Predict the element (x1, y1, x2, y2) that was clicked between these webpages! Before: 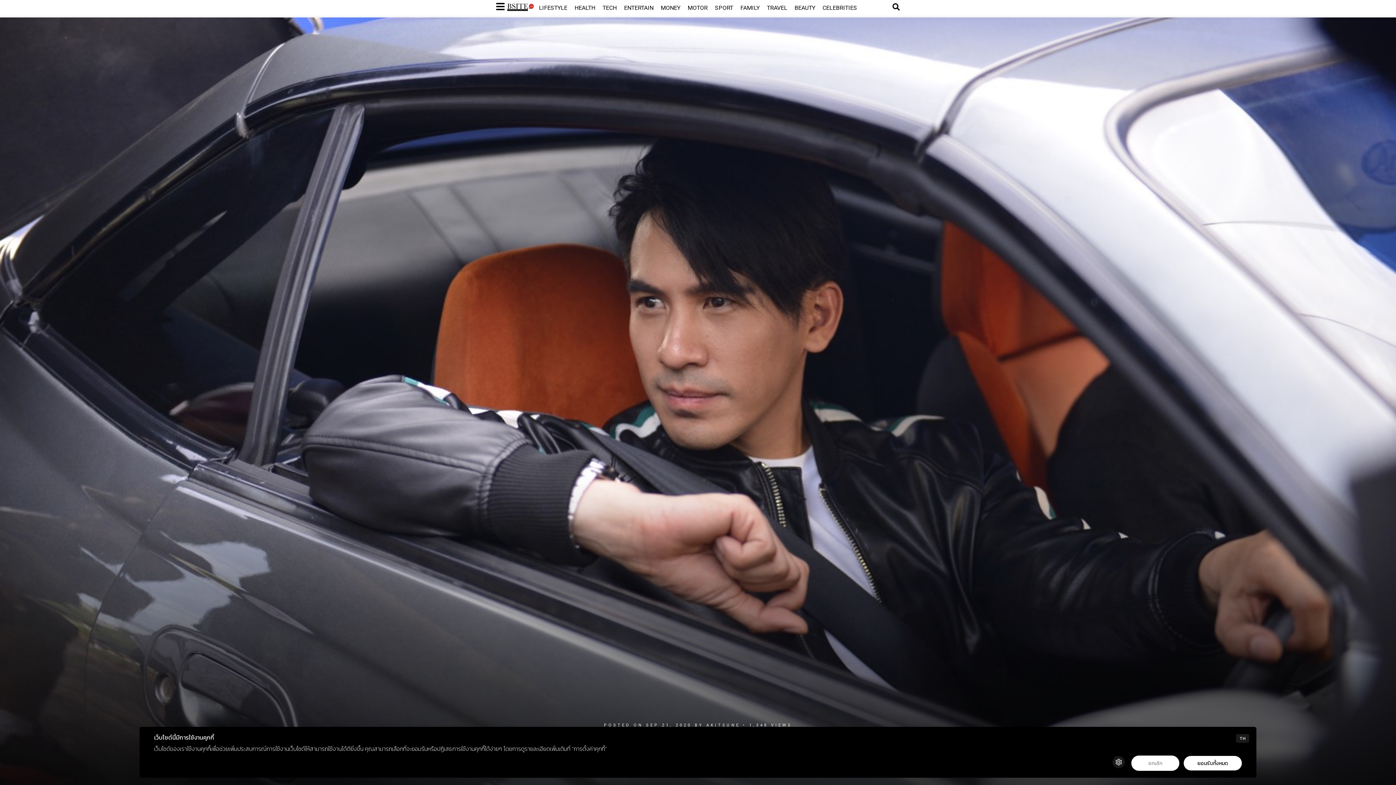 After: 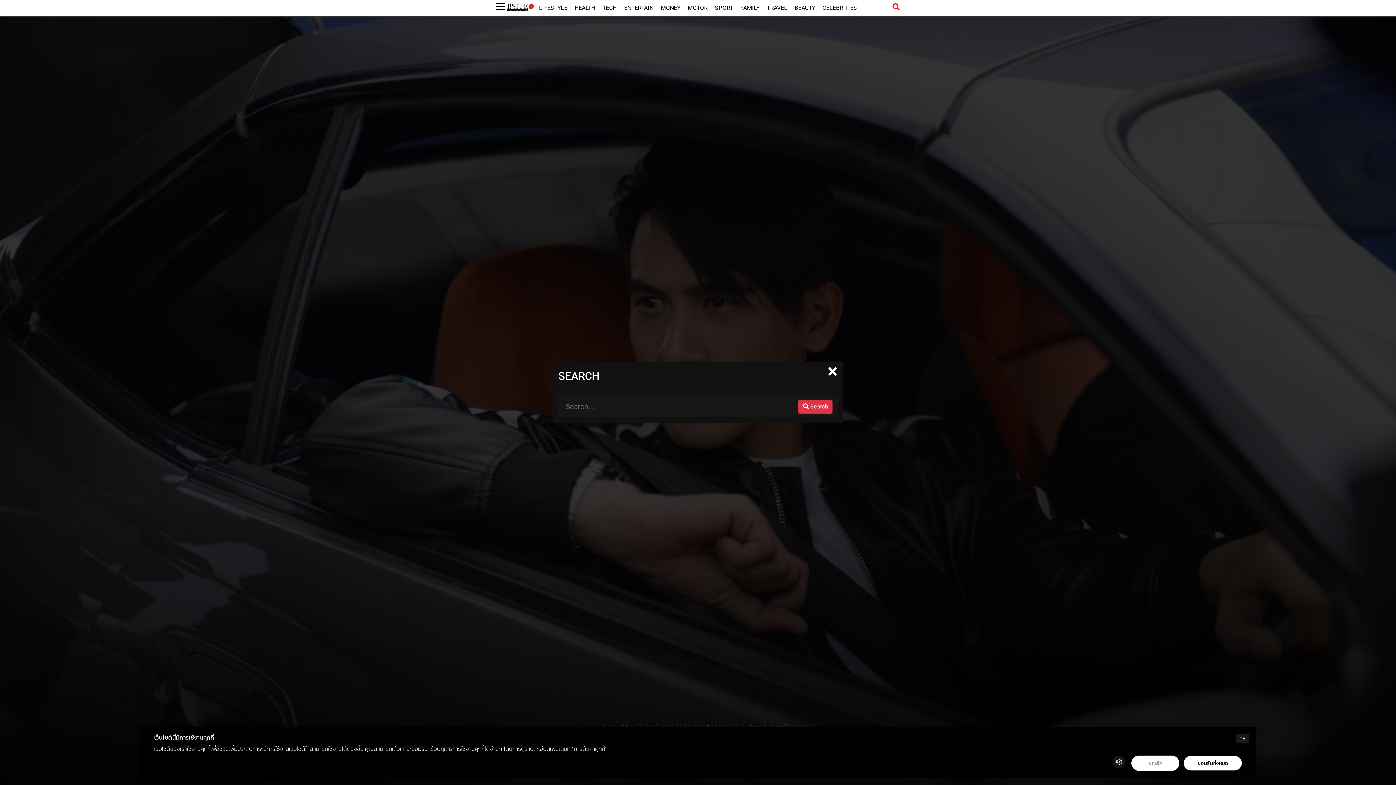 Action: bbox: (892, 2, 900, 11)